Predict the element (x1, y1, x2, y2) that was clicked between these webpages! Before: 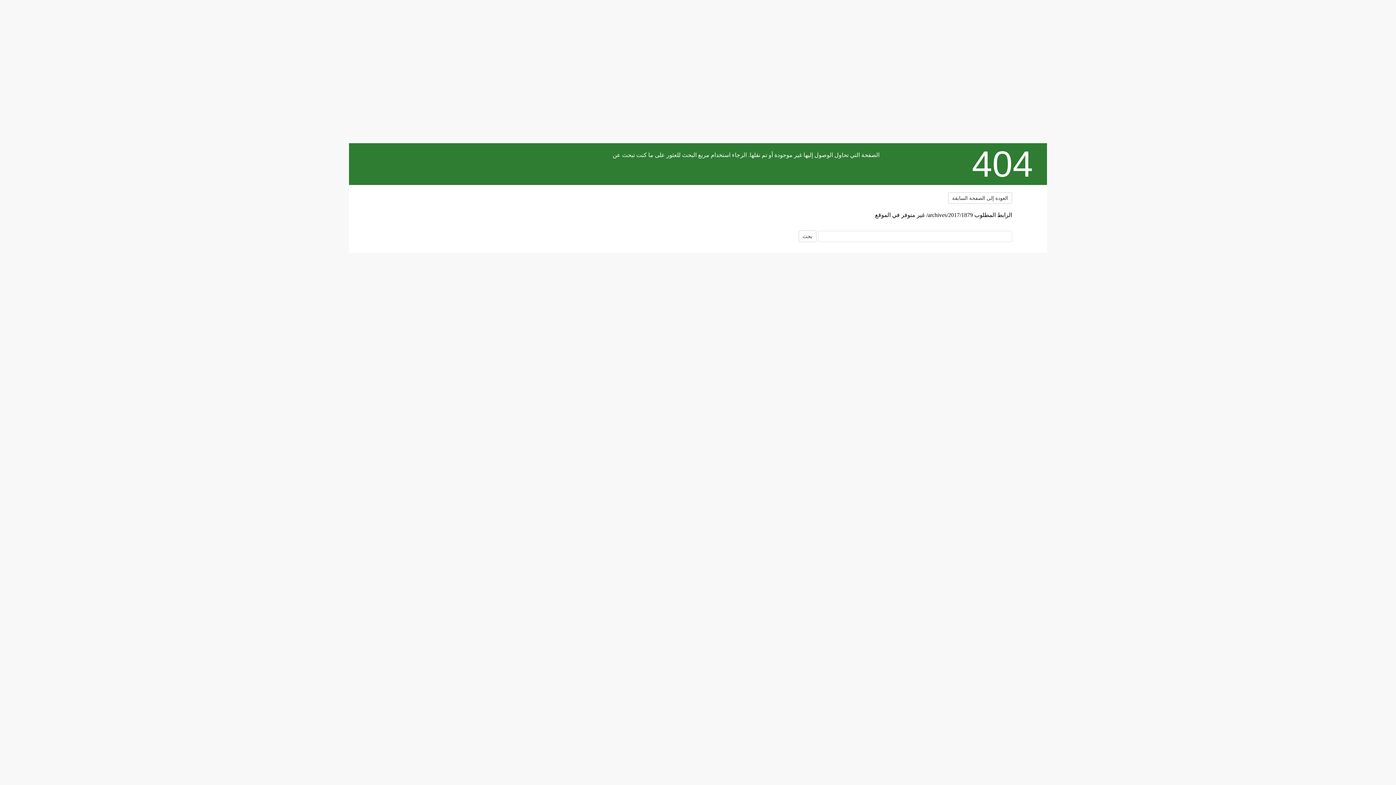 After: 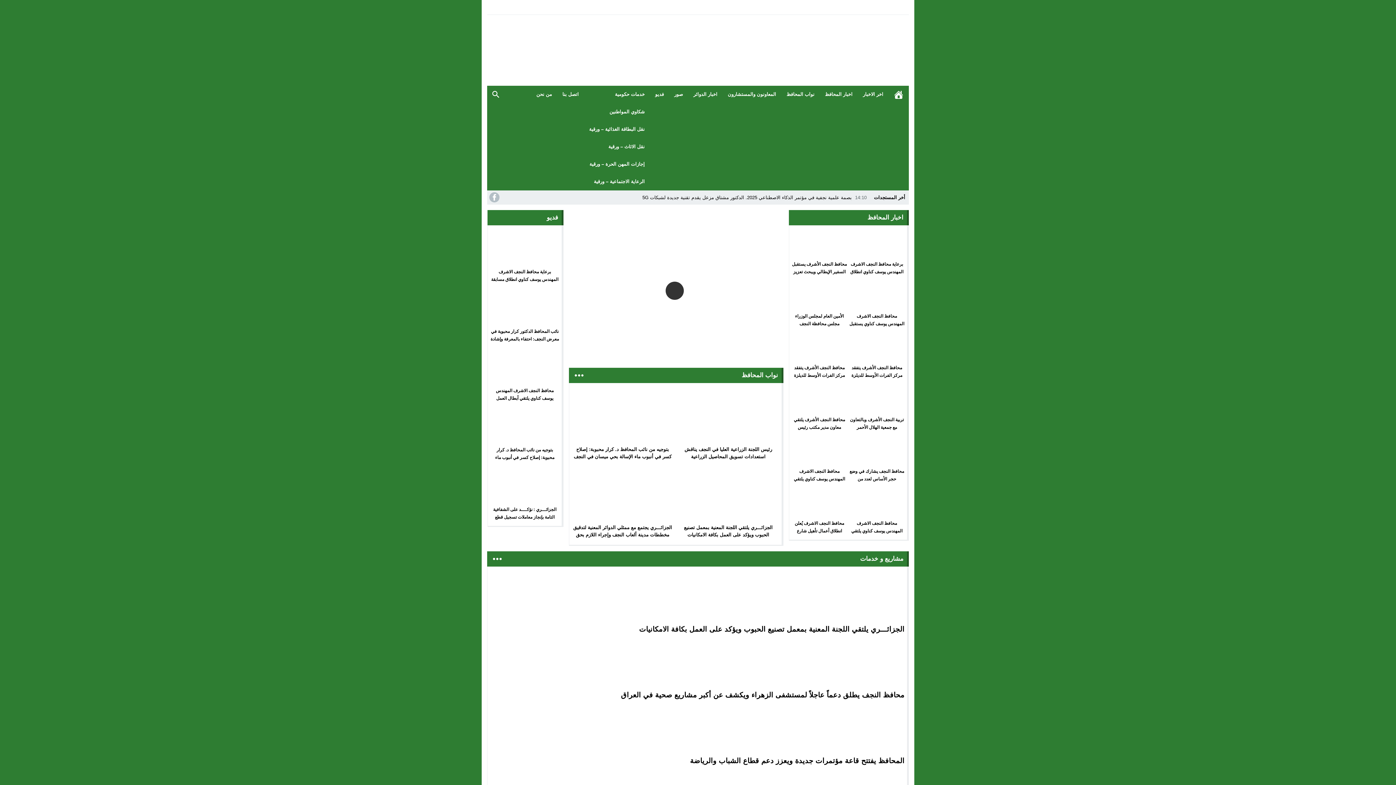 Action: bbox: (384, 188, 474, 230)